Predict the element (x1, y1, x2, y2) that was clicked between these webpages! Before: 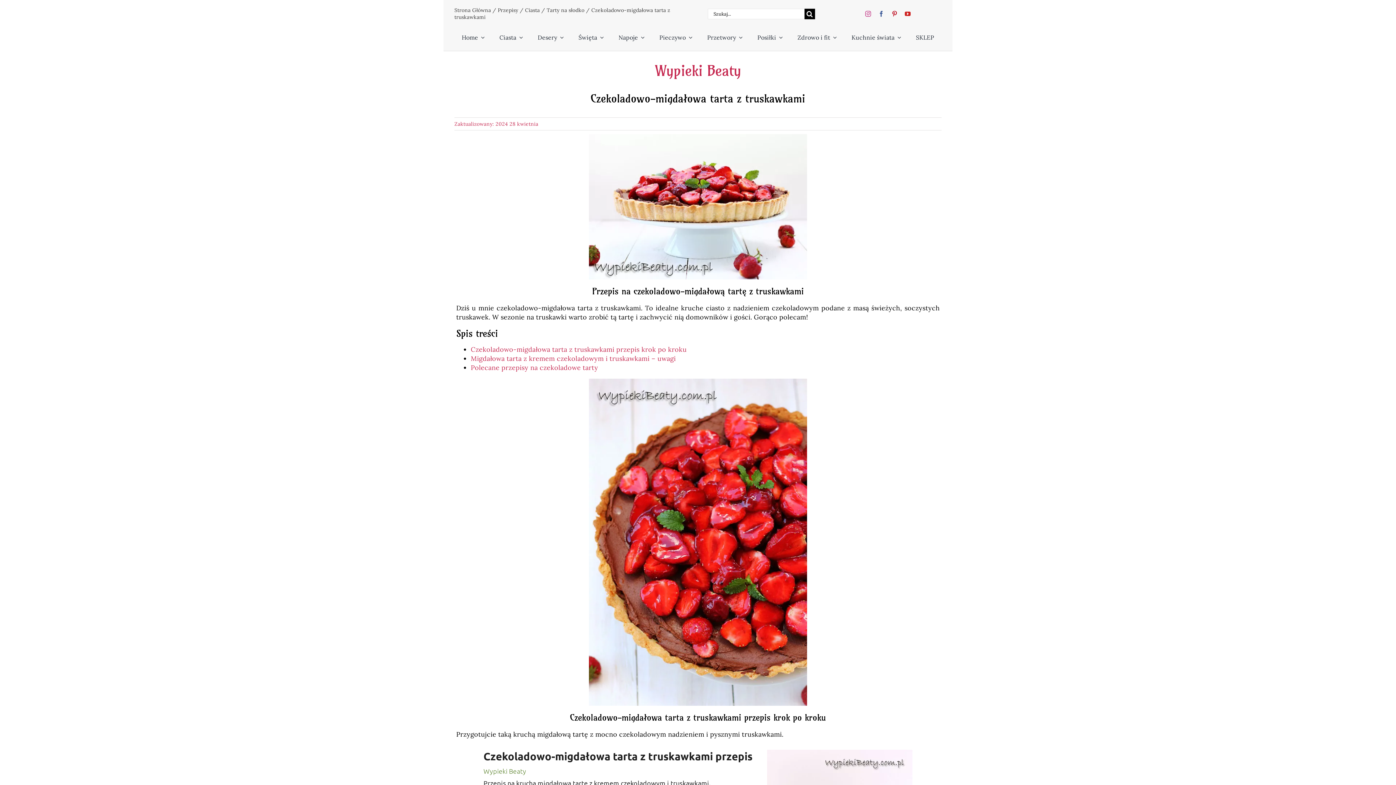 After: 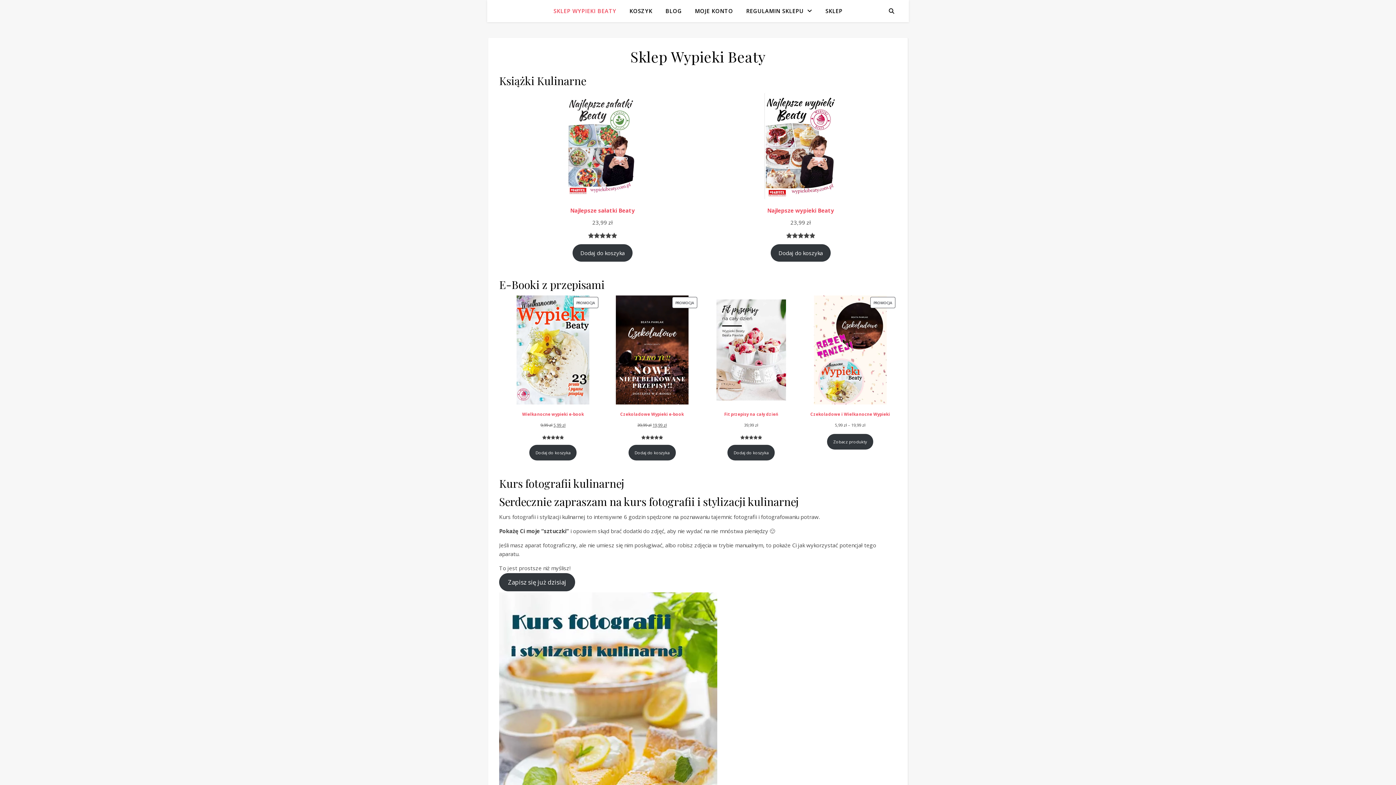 Action: bbox: (916, 25, 934, 49) label: SKLEP